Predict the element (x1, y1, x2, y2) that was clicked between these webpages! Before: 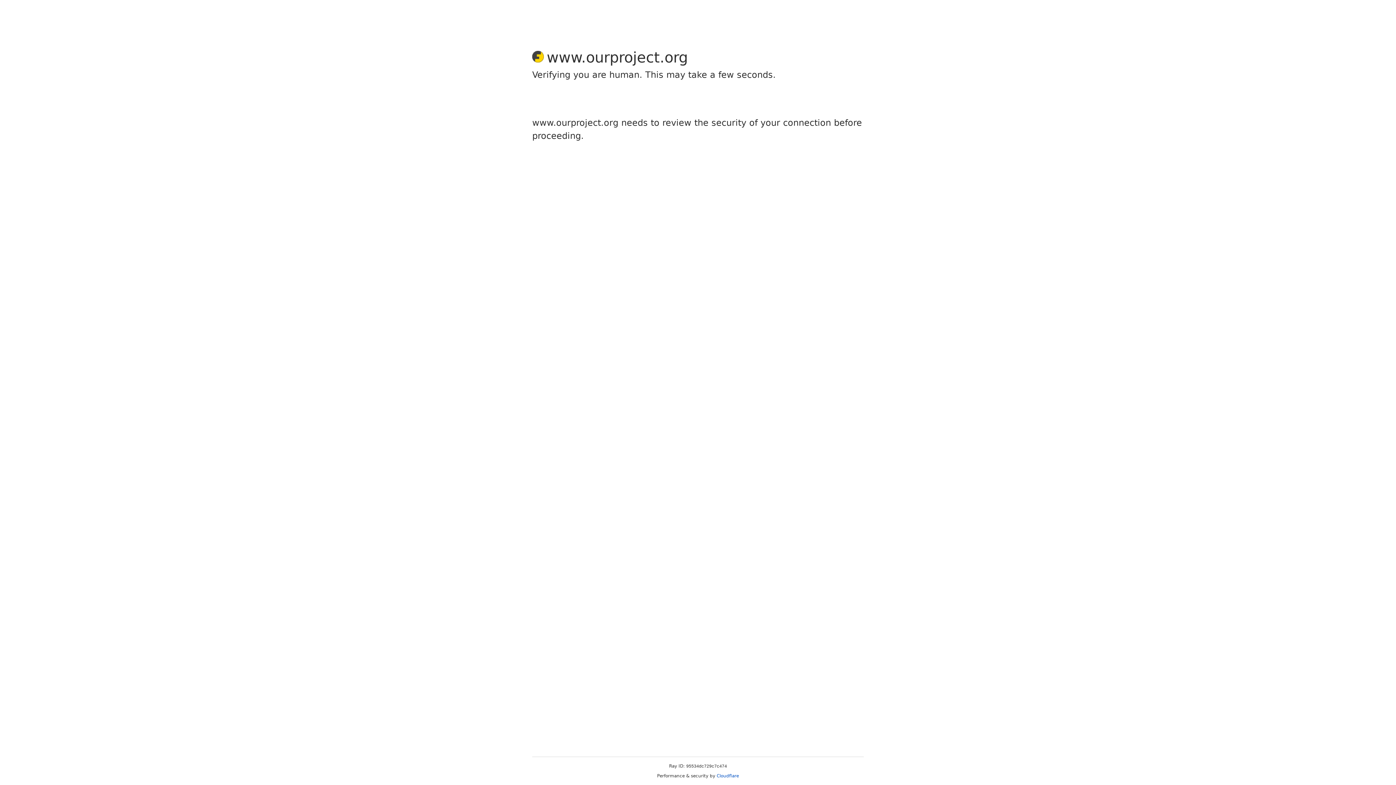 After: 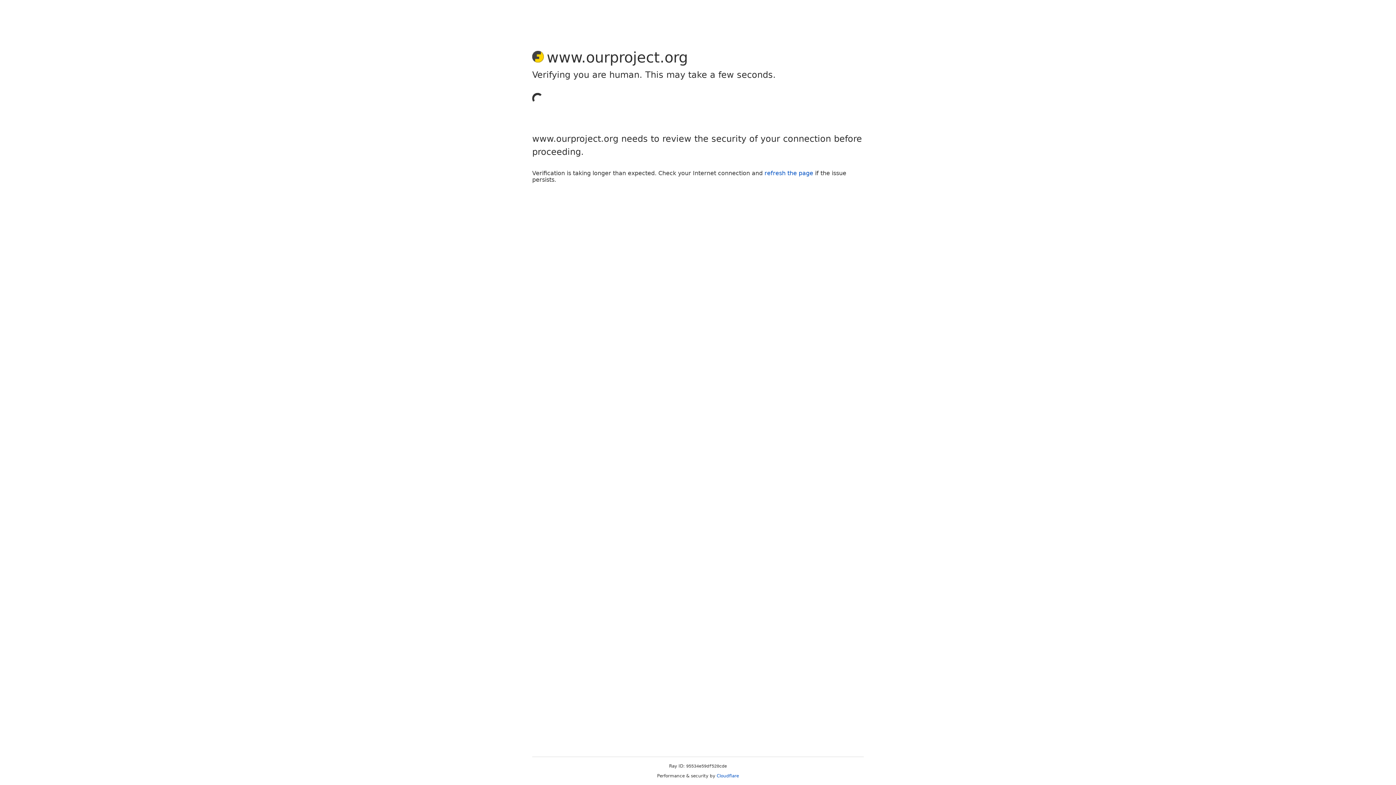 Action: bbox: (716, 773, 739, 778) label: Cloudflare